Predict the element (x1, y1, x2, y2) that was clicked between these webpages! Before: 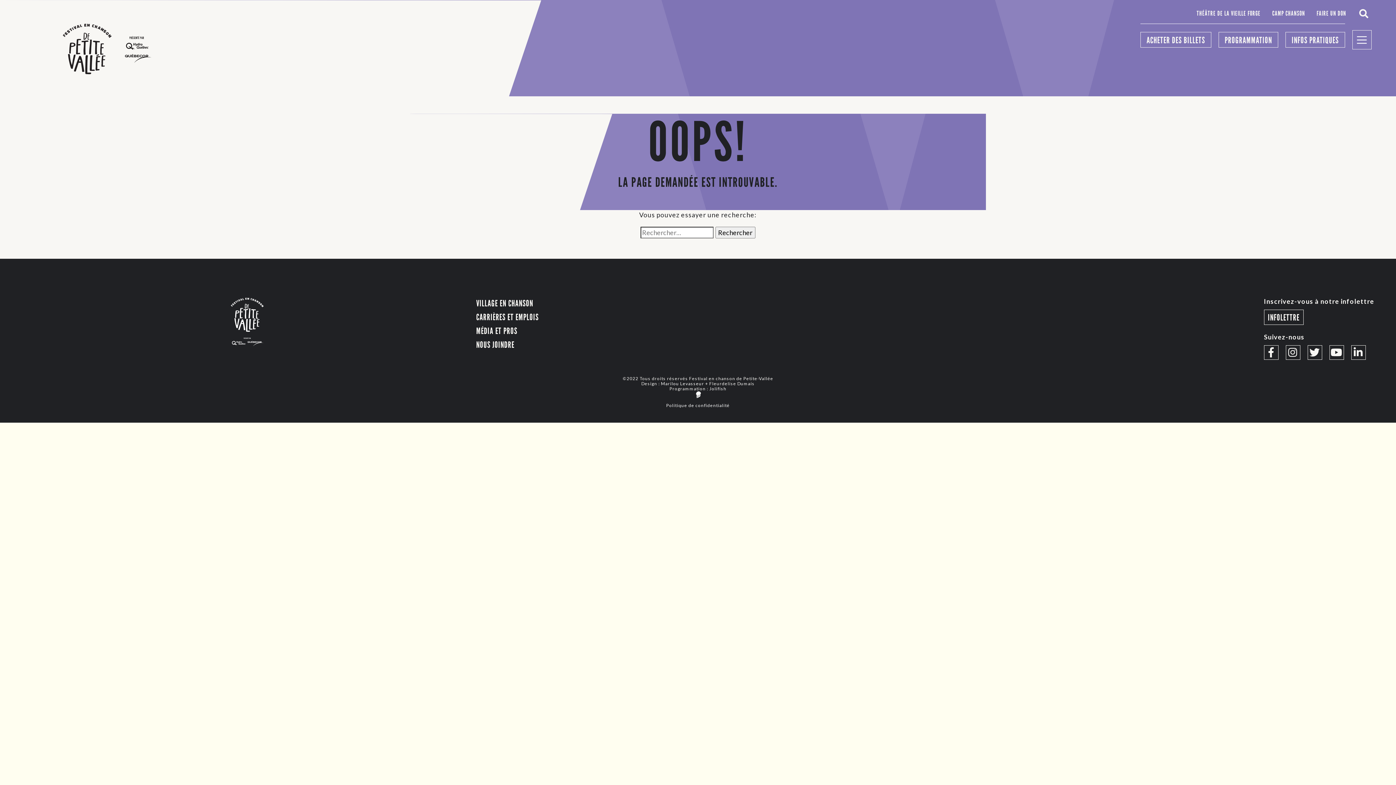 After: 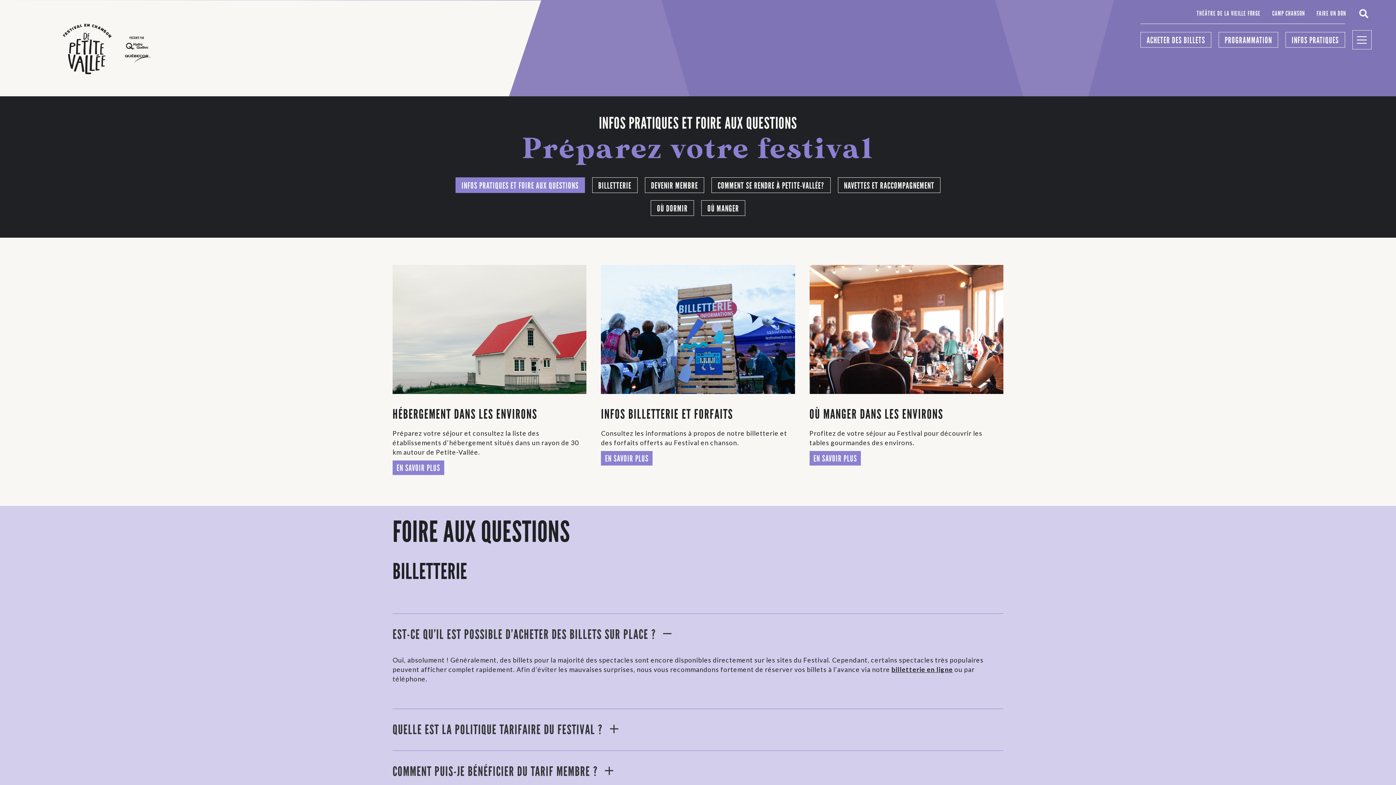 Action: label: INFOS PRATIQUES bbox: (1285, 32, 1345, 47)